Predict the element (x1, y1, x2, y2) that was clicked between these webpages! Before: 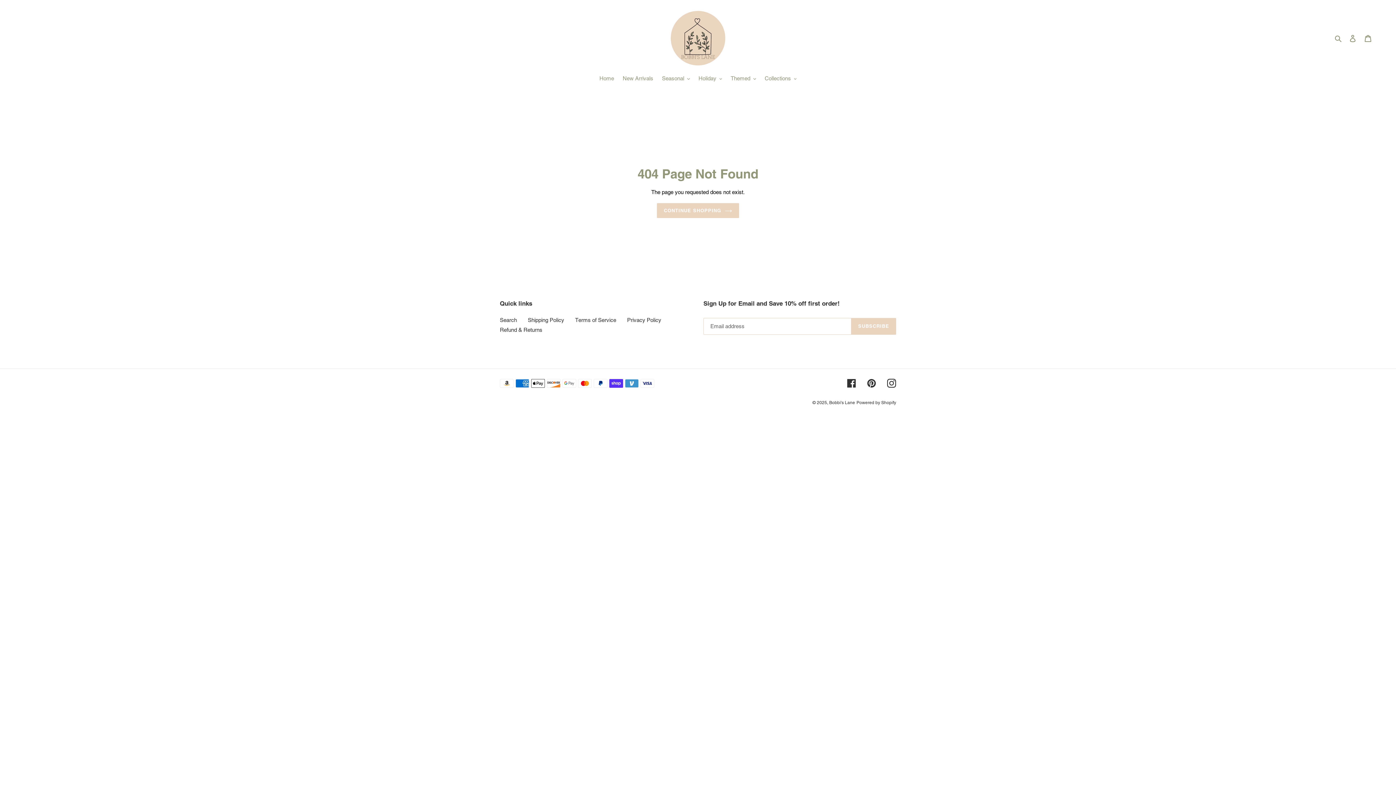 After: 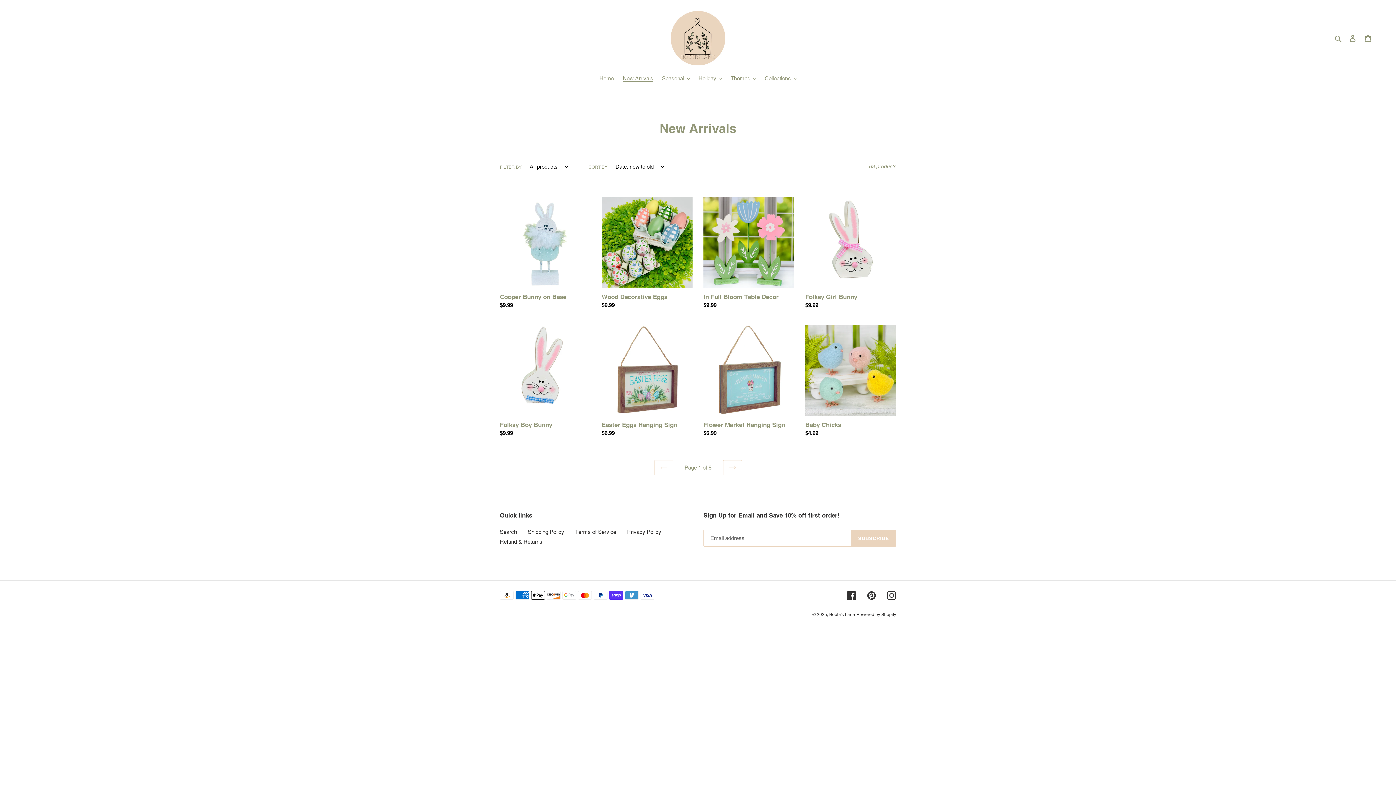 Action: bbox: (619, 74, 657, 83) label: New Arrivals